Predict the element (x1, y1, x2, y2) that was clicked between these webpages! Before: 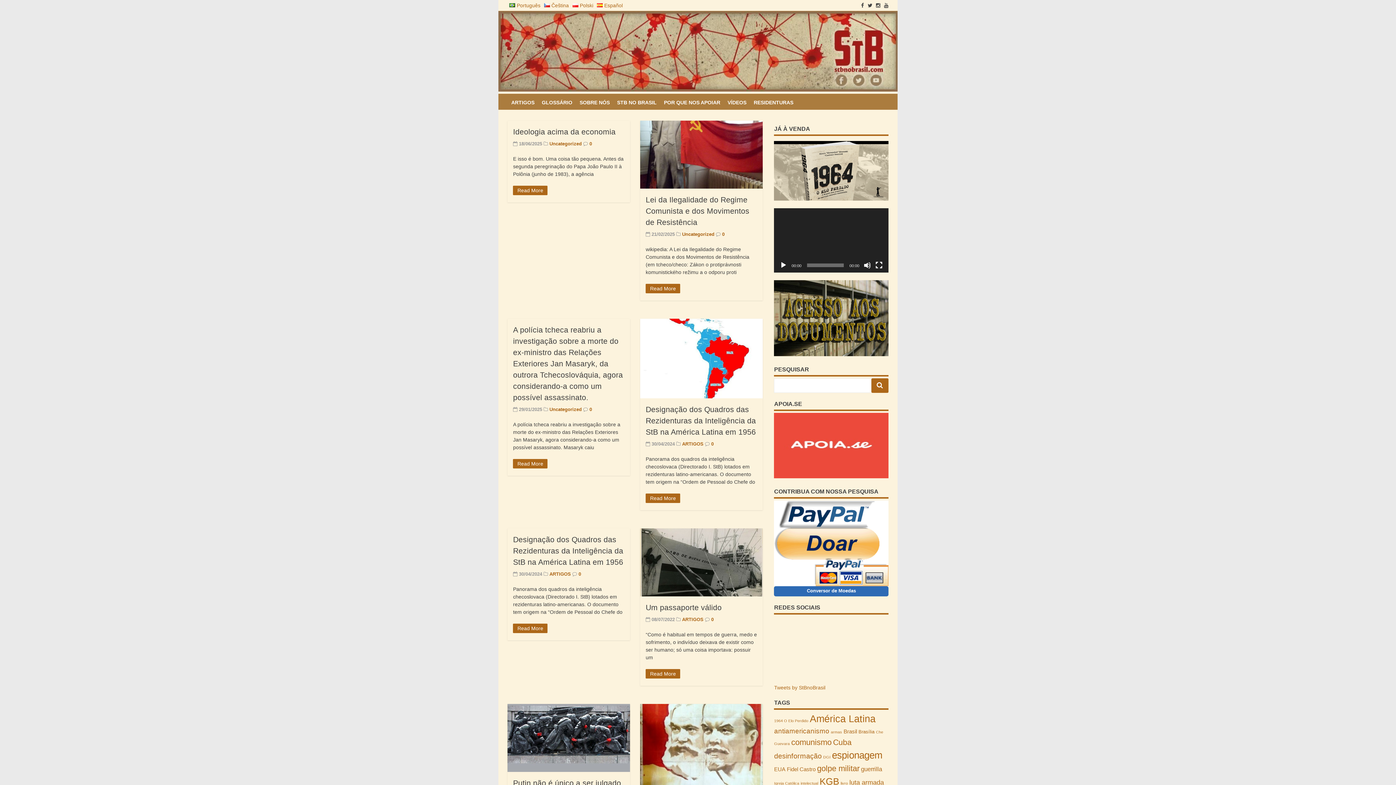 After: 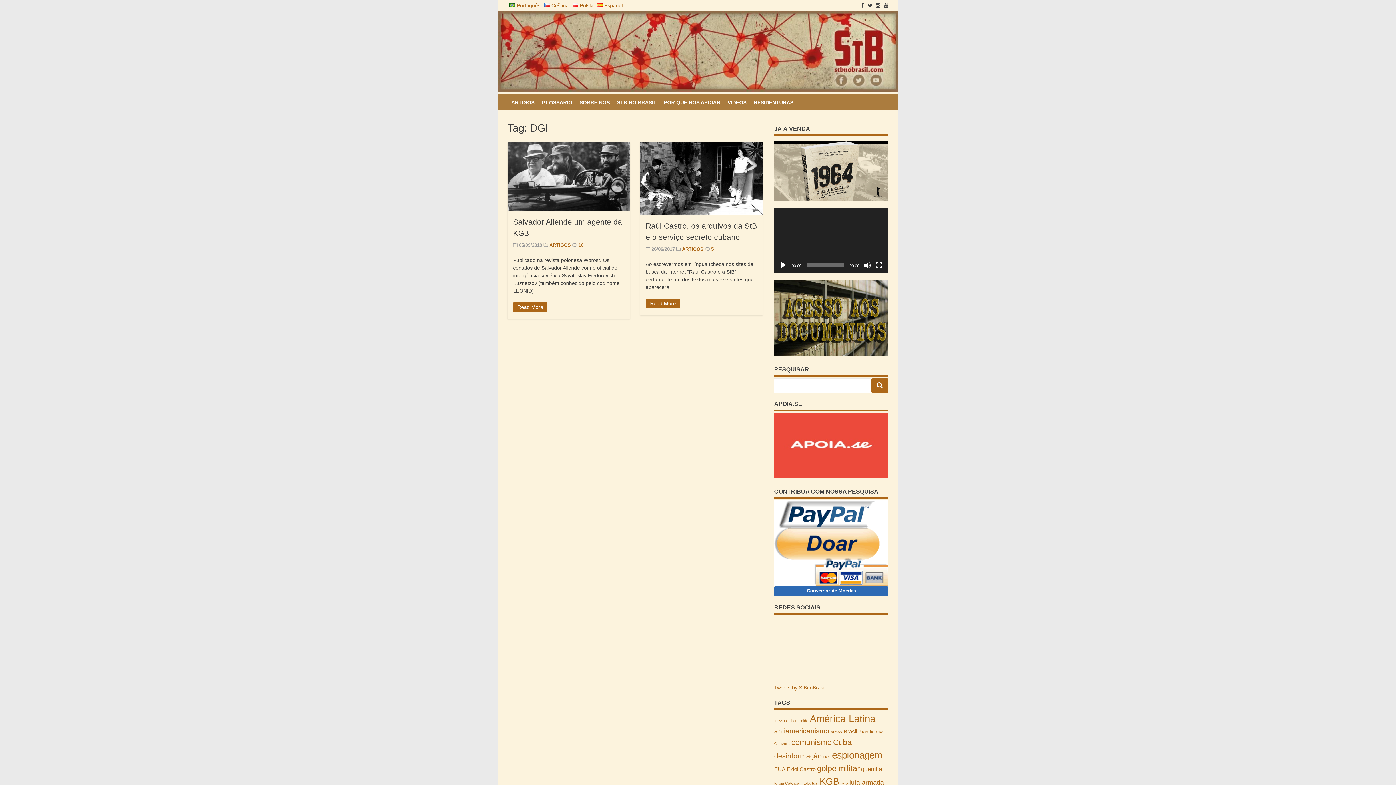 Action: bbox: (823, 755, 830, 759) label: DGI (2 itens)